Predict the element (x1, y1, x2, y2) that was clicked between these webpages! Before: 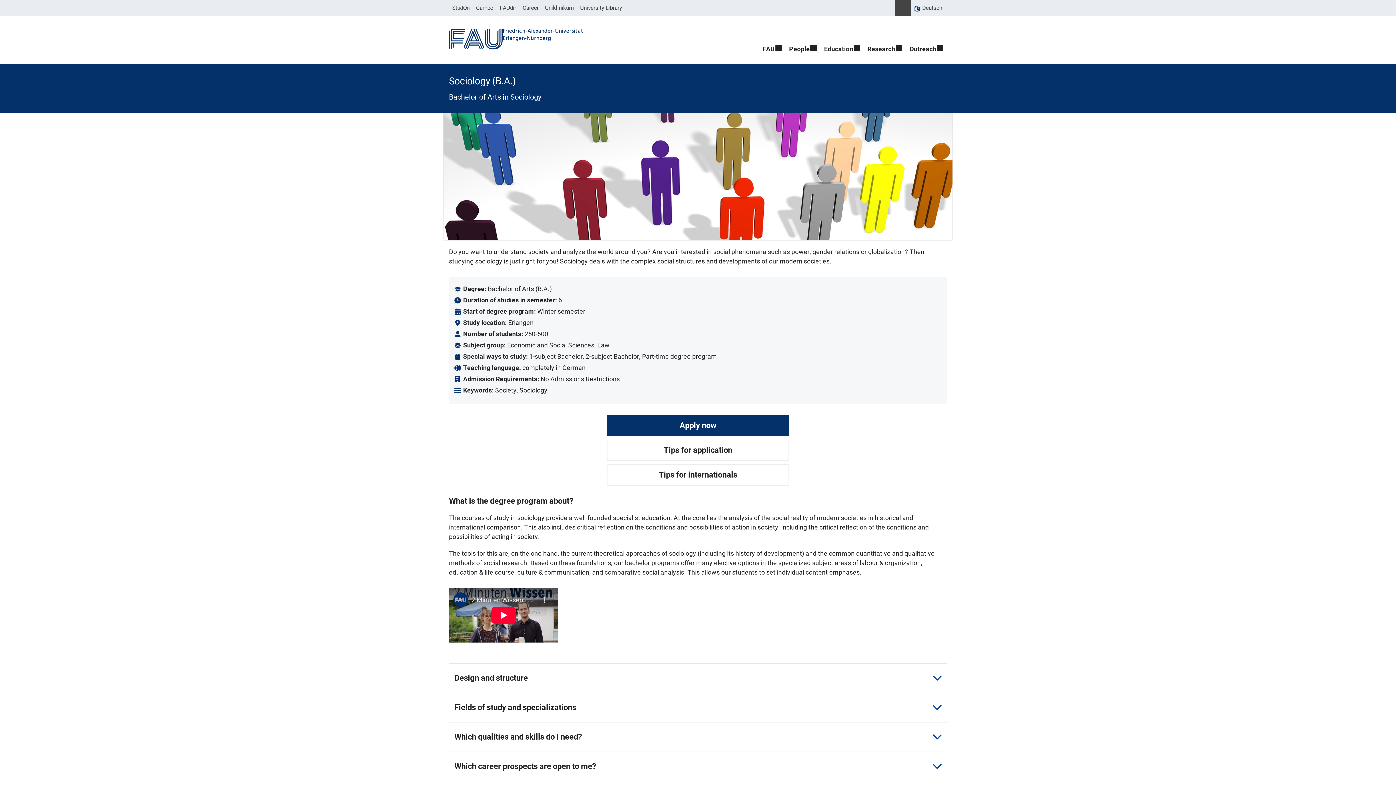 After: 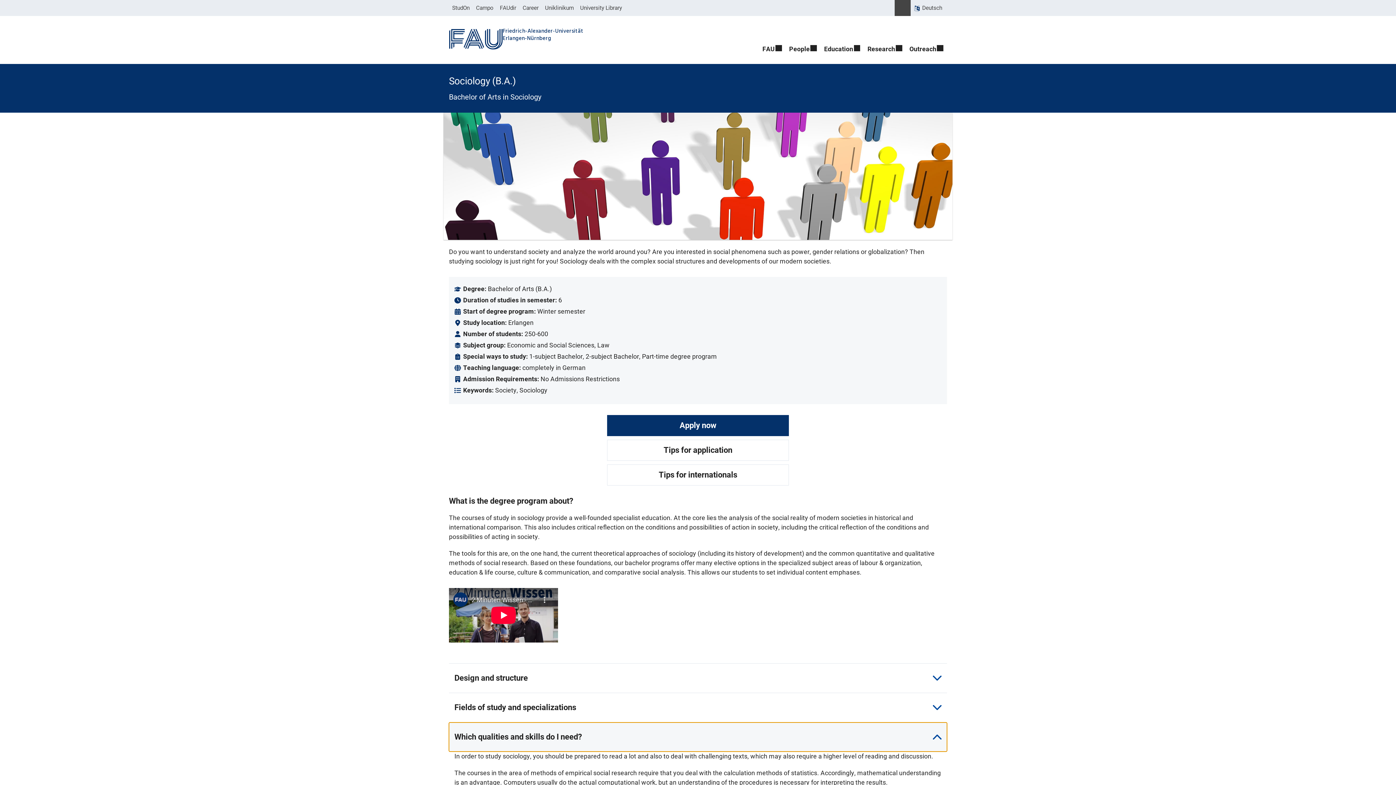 Action: label: Which qualities and skills do I need? bbox: (449, 722, 947, 751)